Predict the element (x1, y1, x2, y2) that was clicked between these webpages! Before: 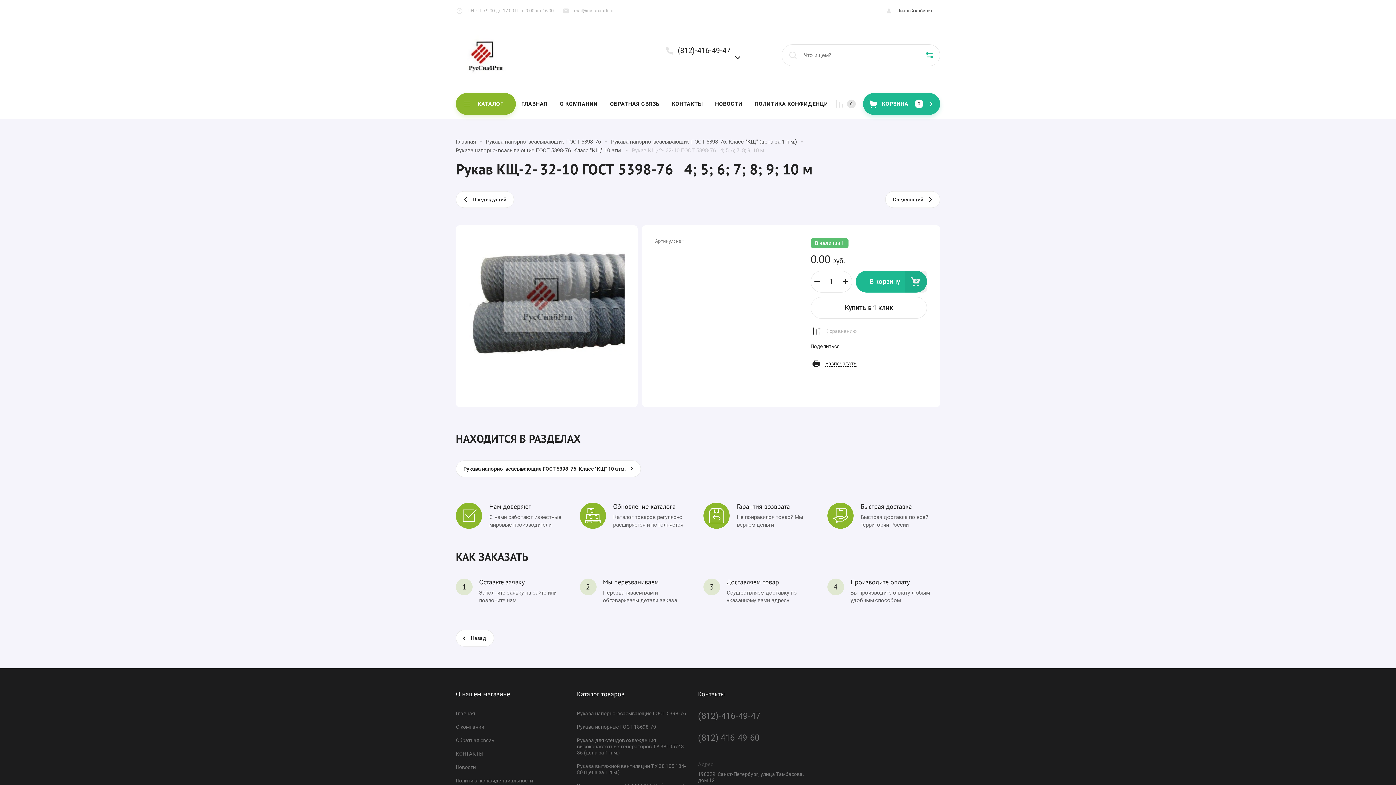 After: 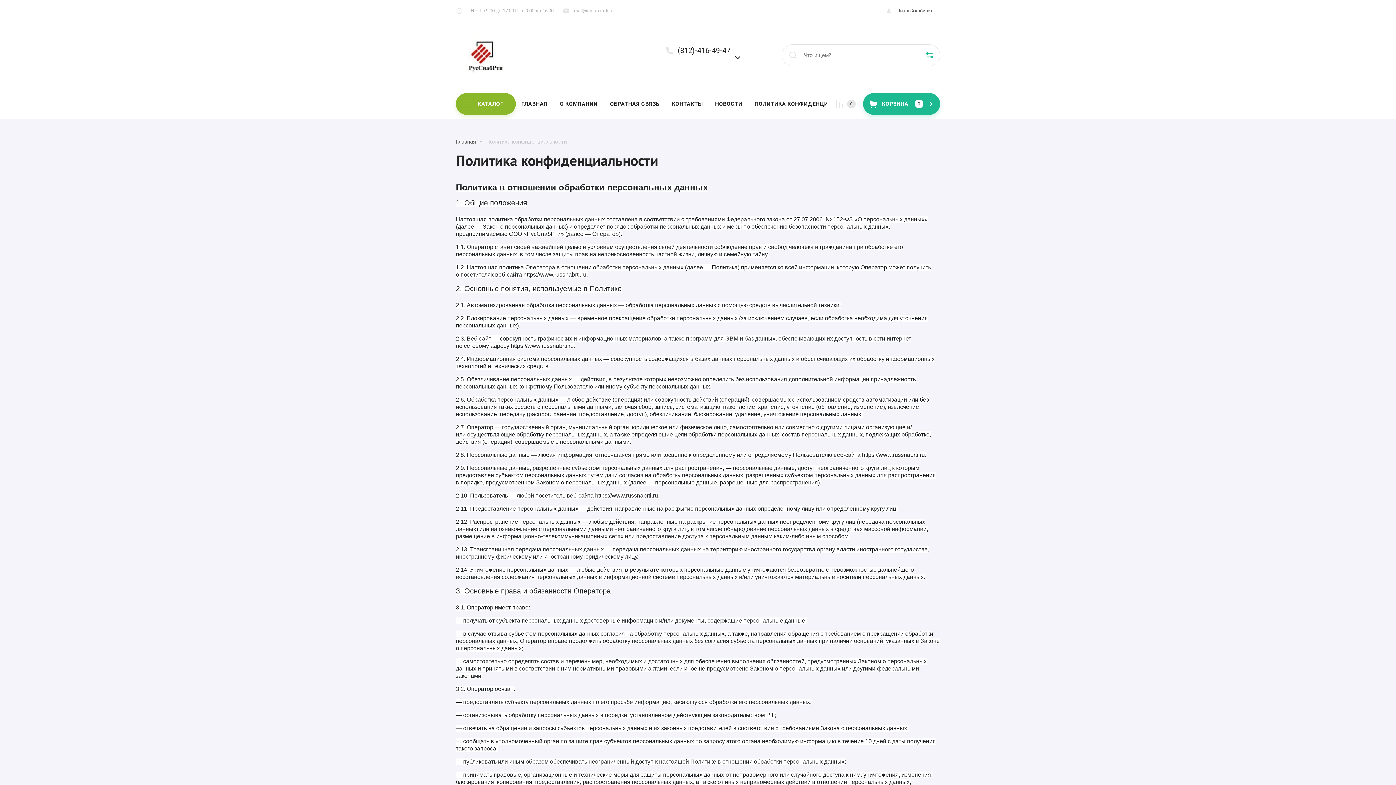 Action: label: ПОЛИТИКА КОНФИДЕНЦИАЛЬНОСТИ bbox: (749, 93, 865, 114)